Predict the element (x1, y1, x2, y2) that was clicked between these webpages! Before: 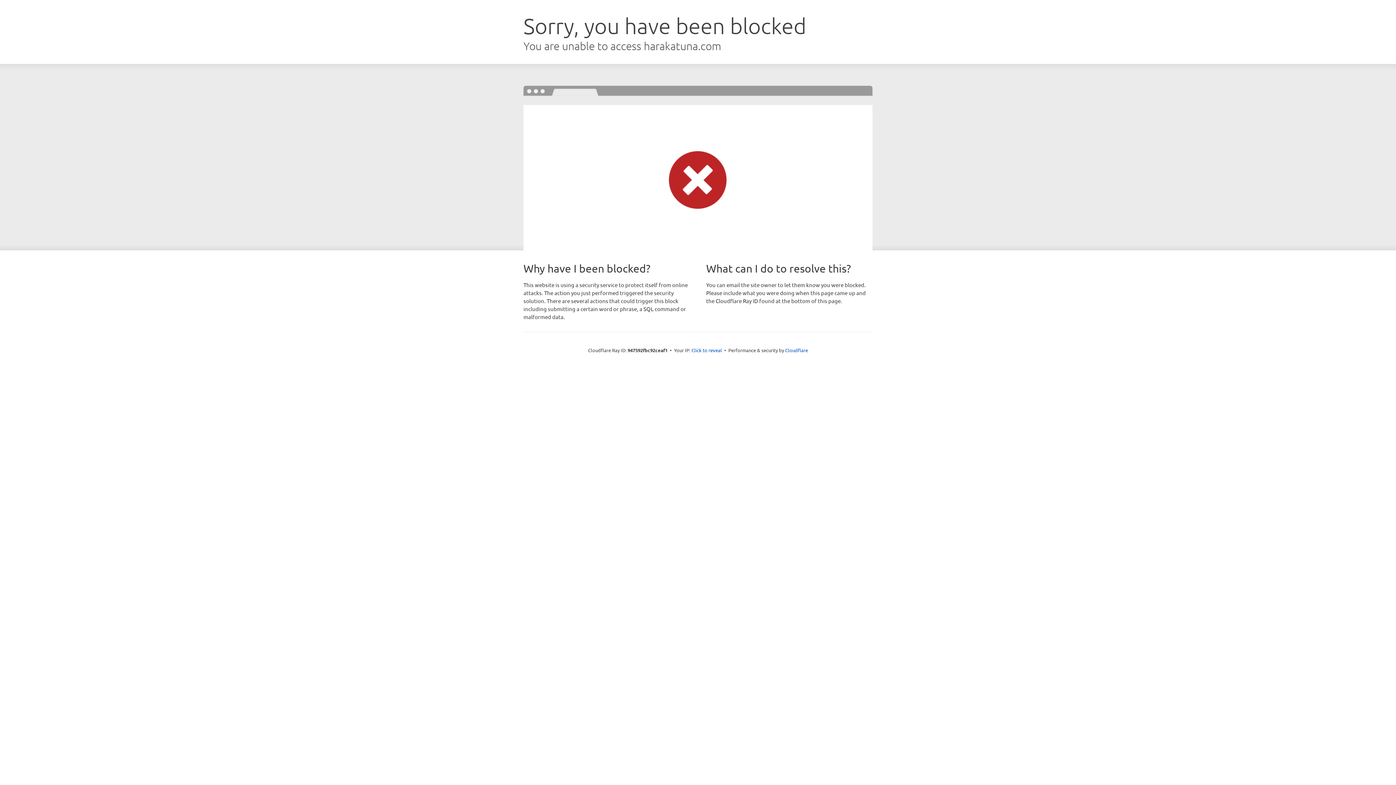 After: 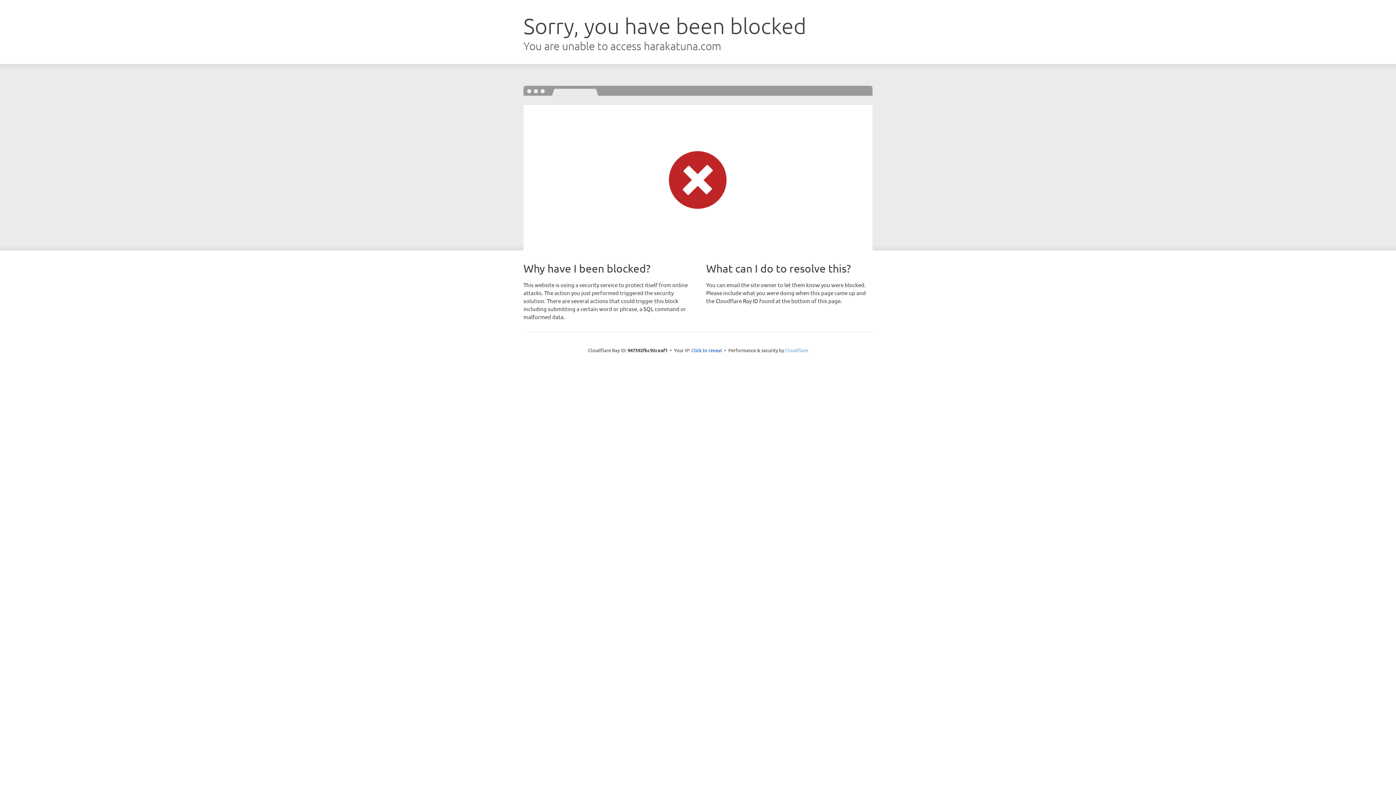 Action: bbox: (785, 347, 808, 353) label: Cloudflare